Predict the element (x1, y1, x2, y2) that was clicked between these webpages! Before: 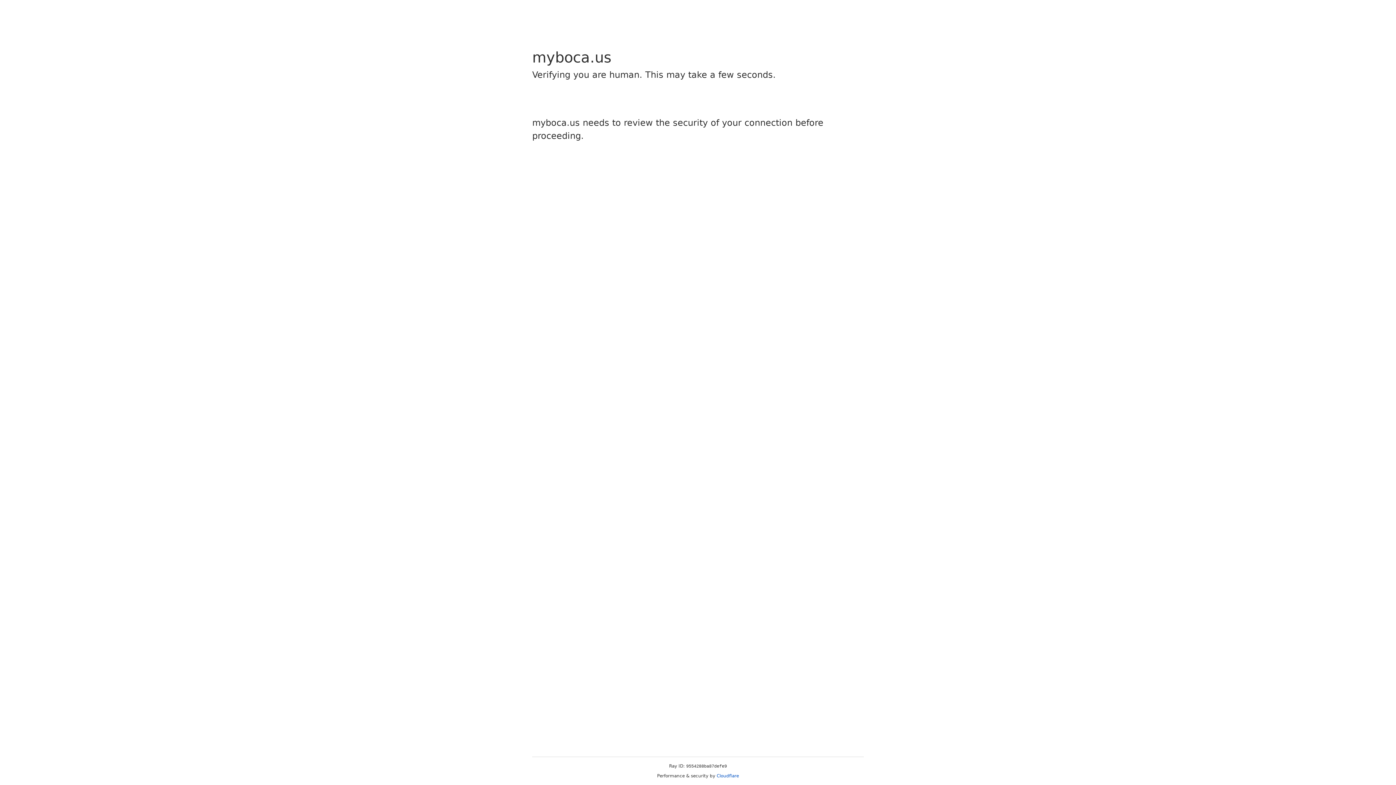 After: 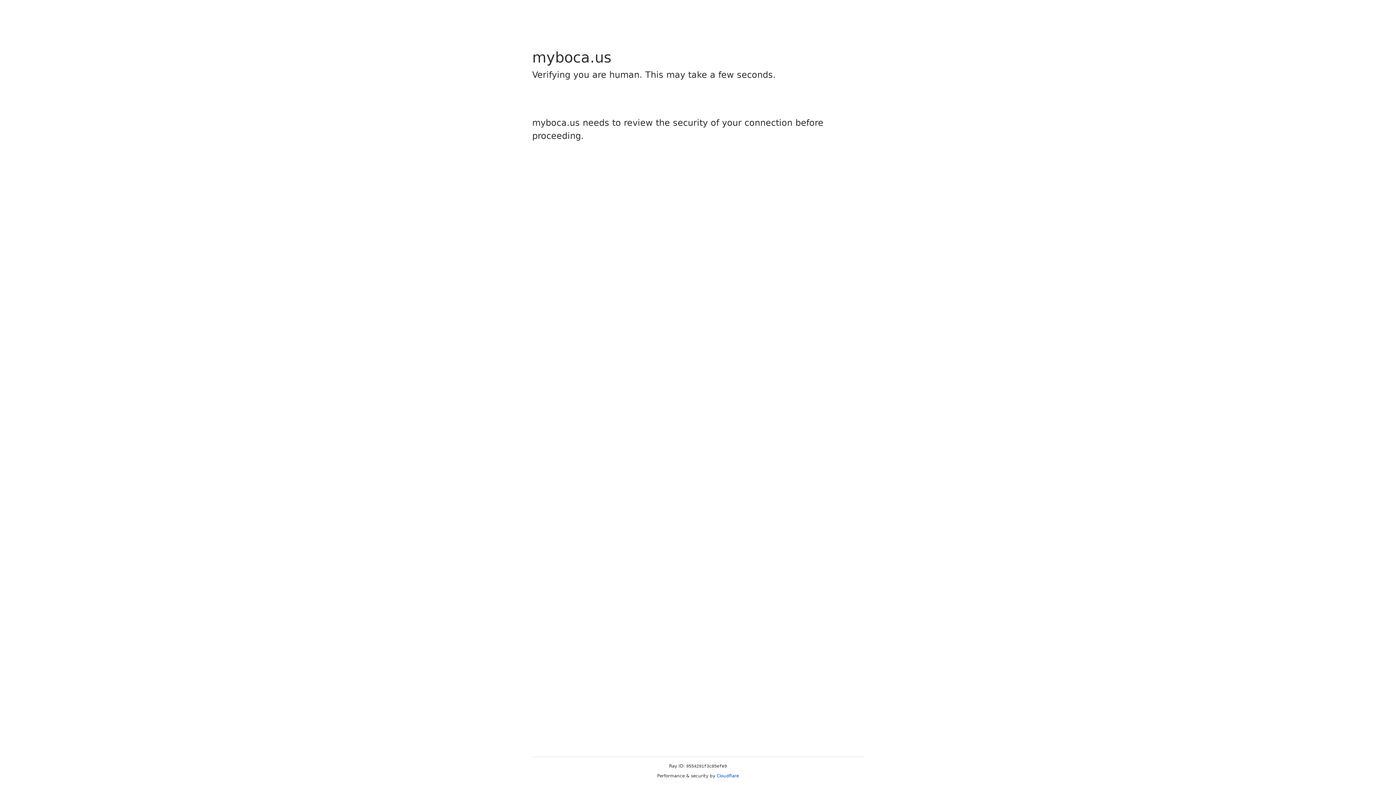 Action: bbox: (716, 773, 739, 778) label: Cloudflare